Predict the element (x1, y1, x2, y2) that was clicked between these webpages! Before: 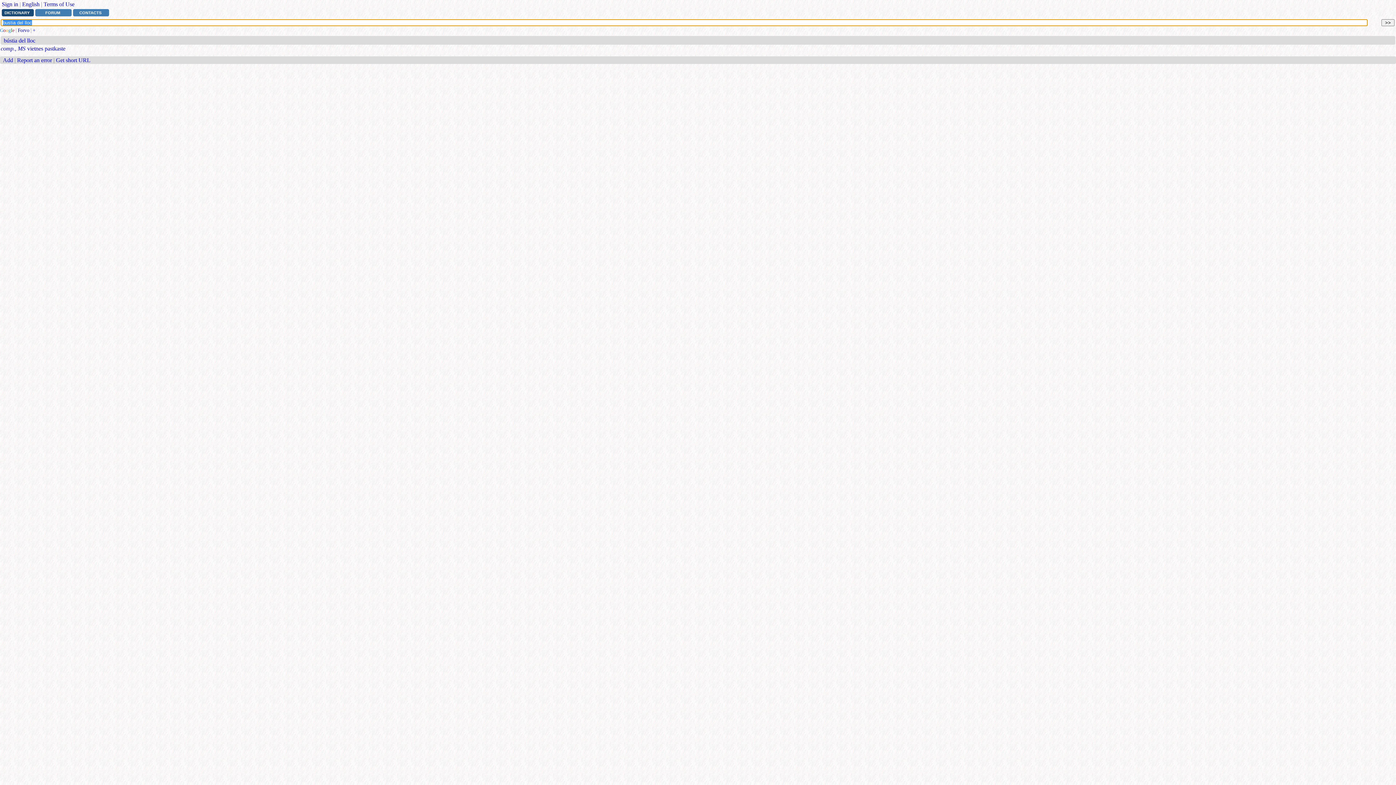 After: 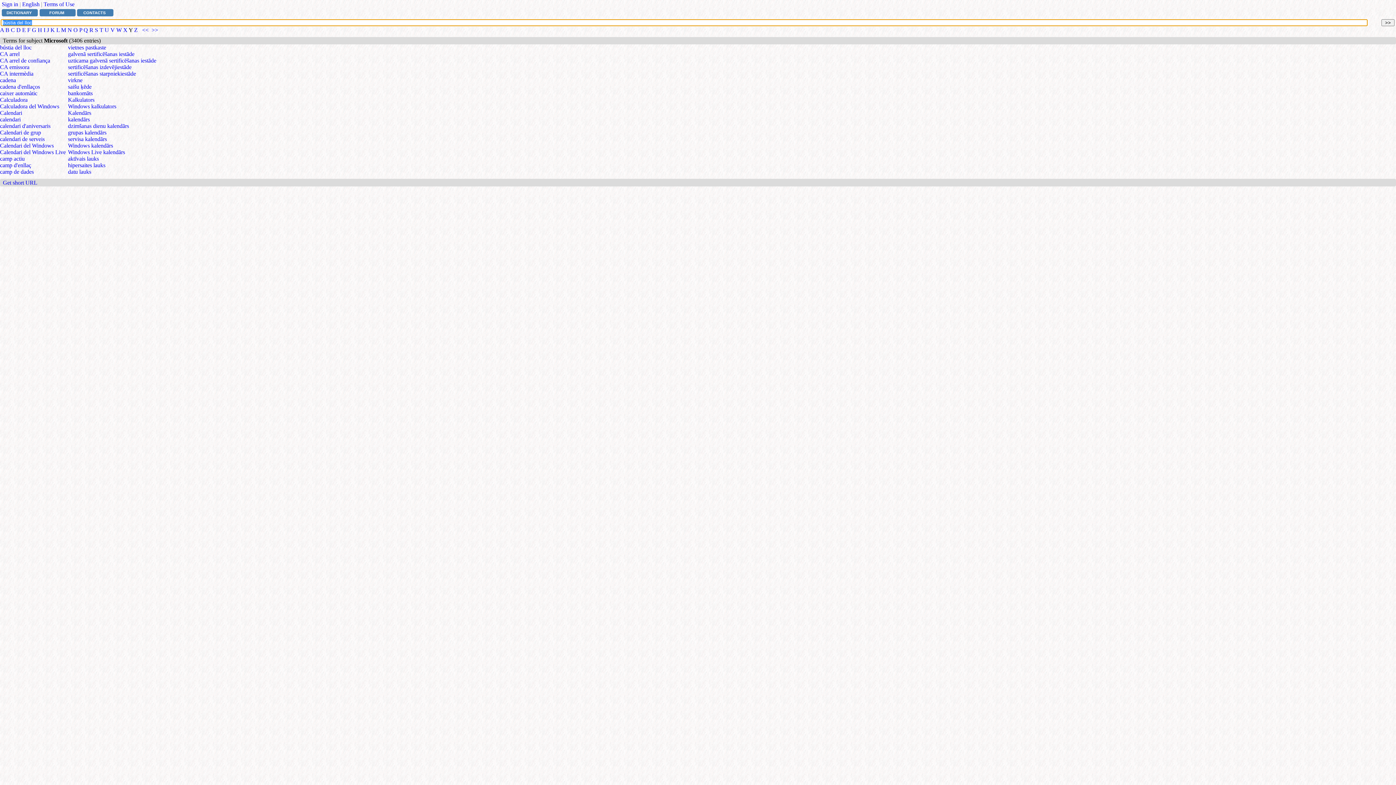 Action: label: comp., MS bbox: (0, 45, 25, 51)